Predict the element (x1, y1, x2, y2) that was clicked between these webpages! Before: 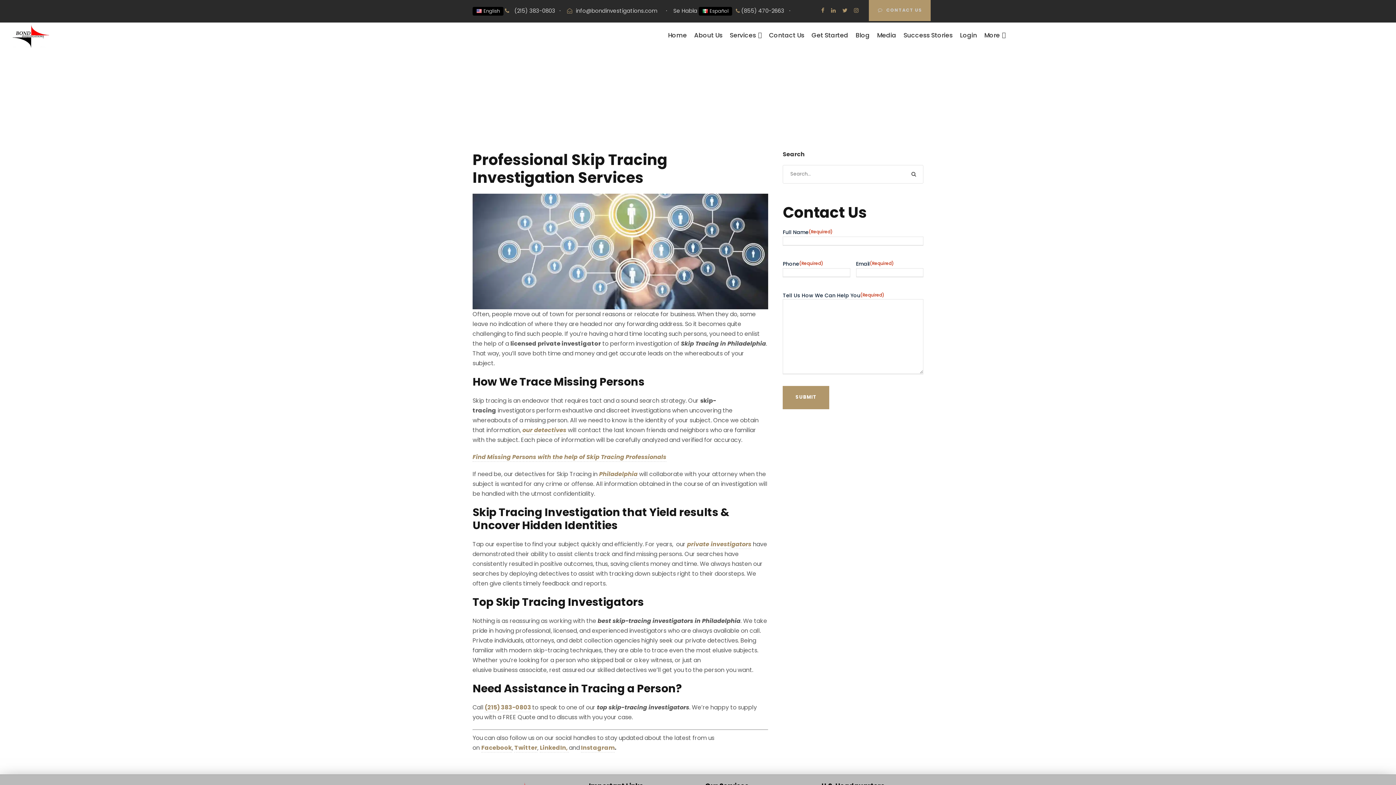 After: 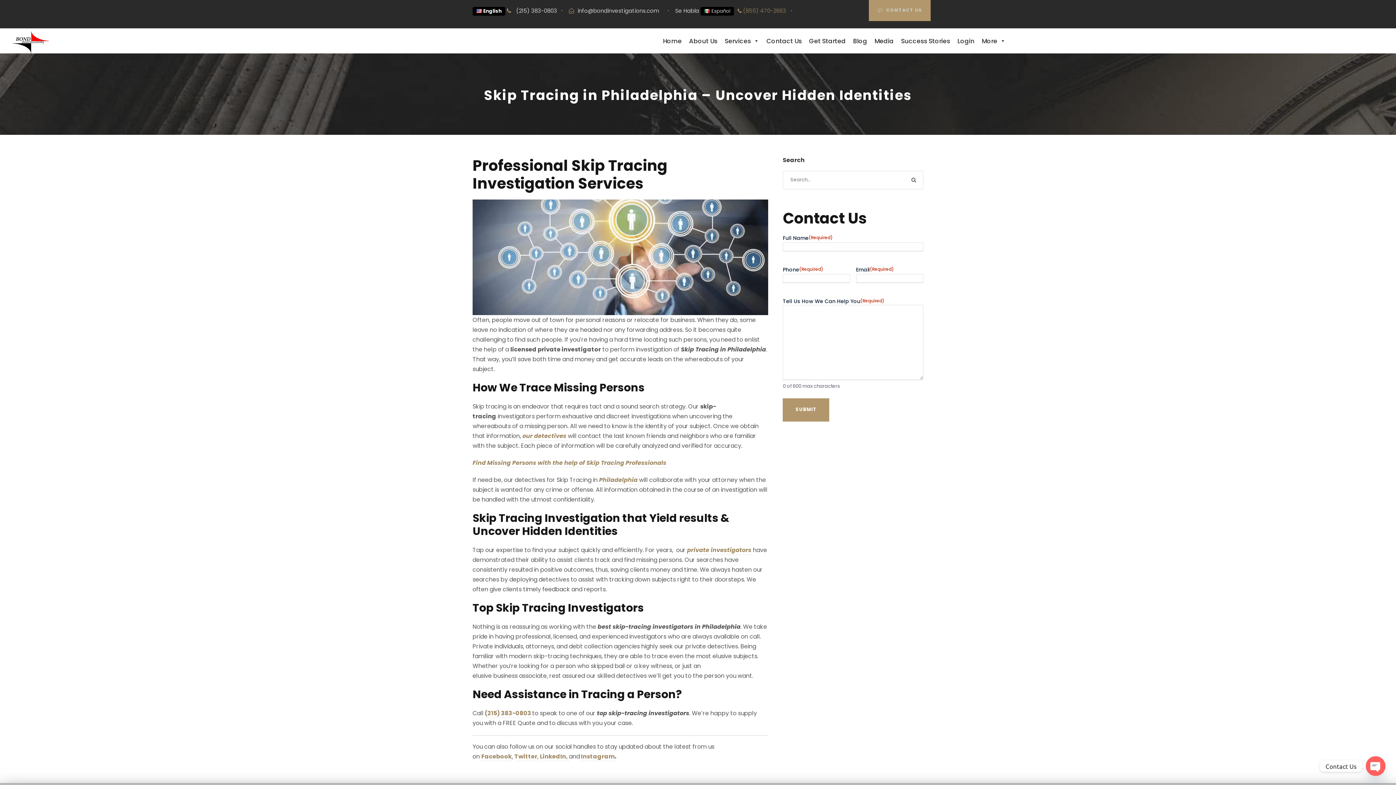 Action: label:  (855) 470-2663 bbox: (740, 6, 784, 14)